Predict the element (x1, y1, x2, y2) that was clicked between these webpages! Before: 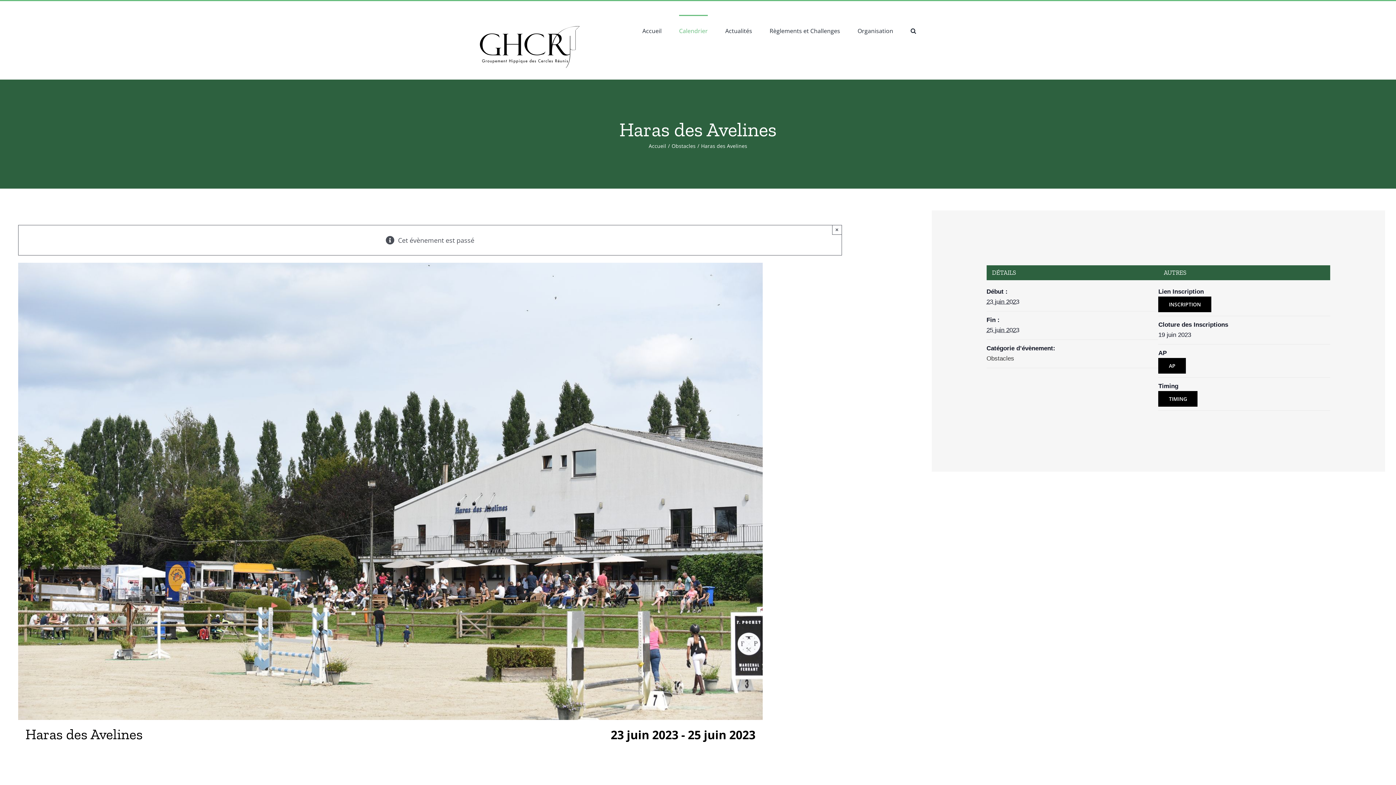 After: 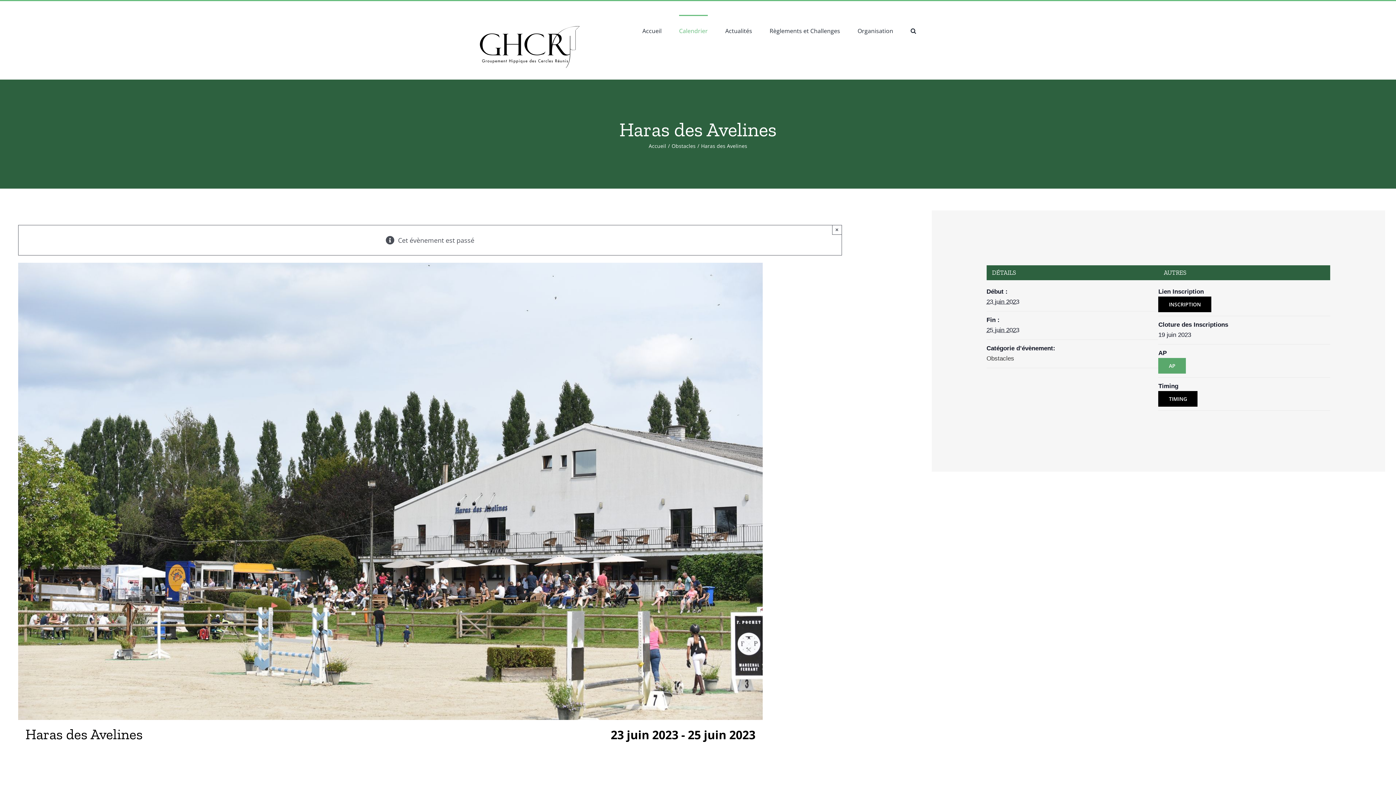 Action: bbox: (1158, 358, 1186, 373) label: AP